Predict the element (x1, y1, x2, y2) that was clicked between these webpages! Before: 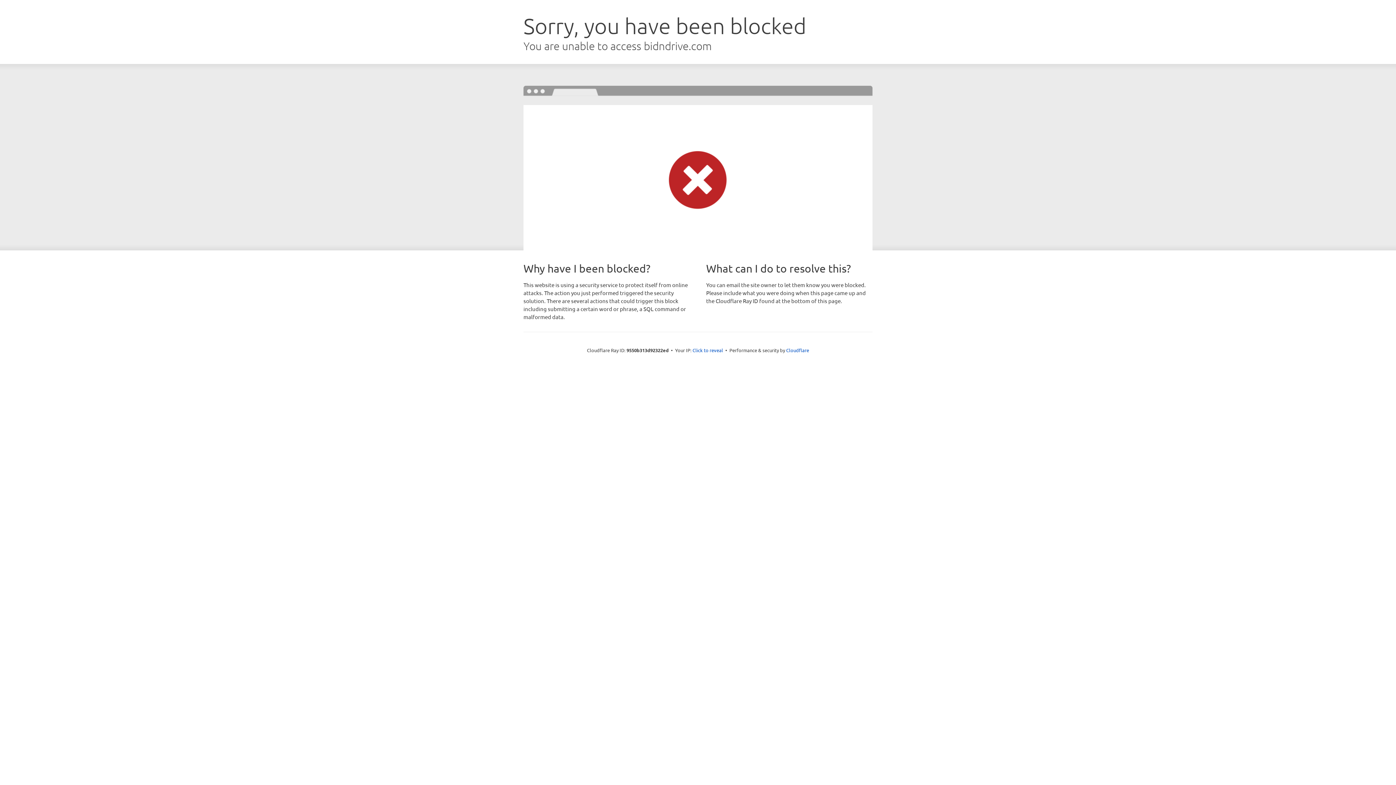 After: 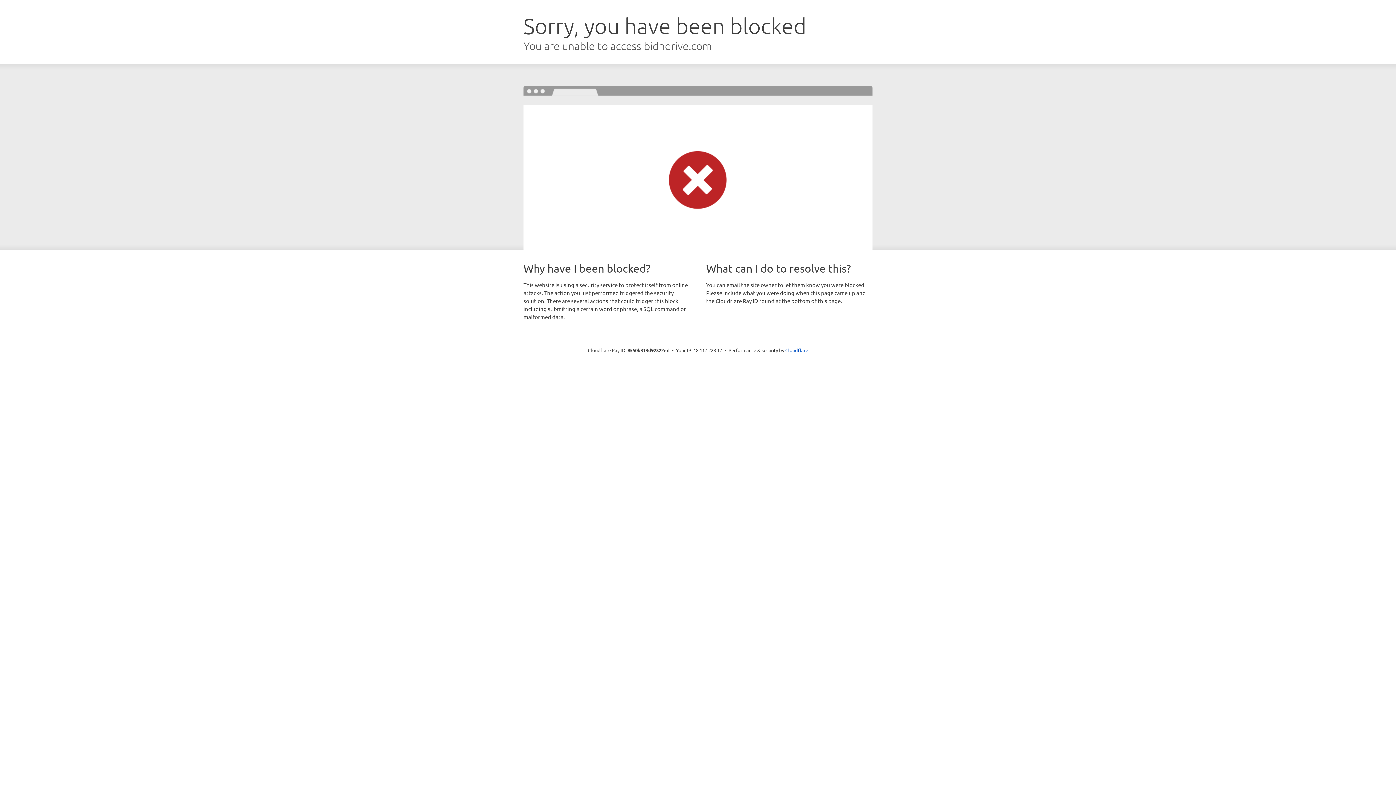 Action: bbox: (692, 346, 723, 353) label: Click to reveal